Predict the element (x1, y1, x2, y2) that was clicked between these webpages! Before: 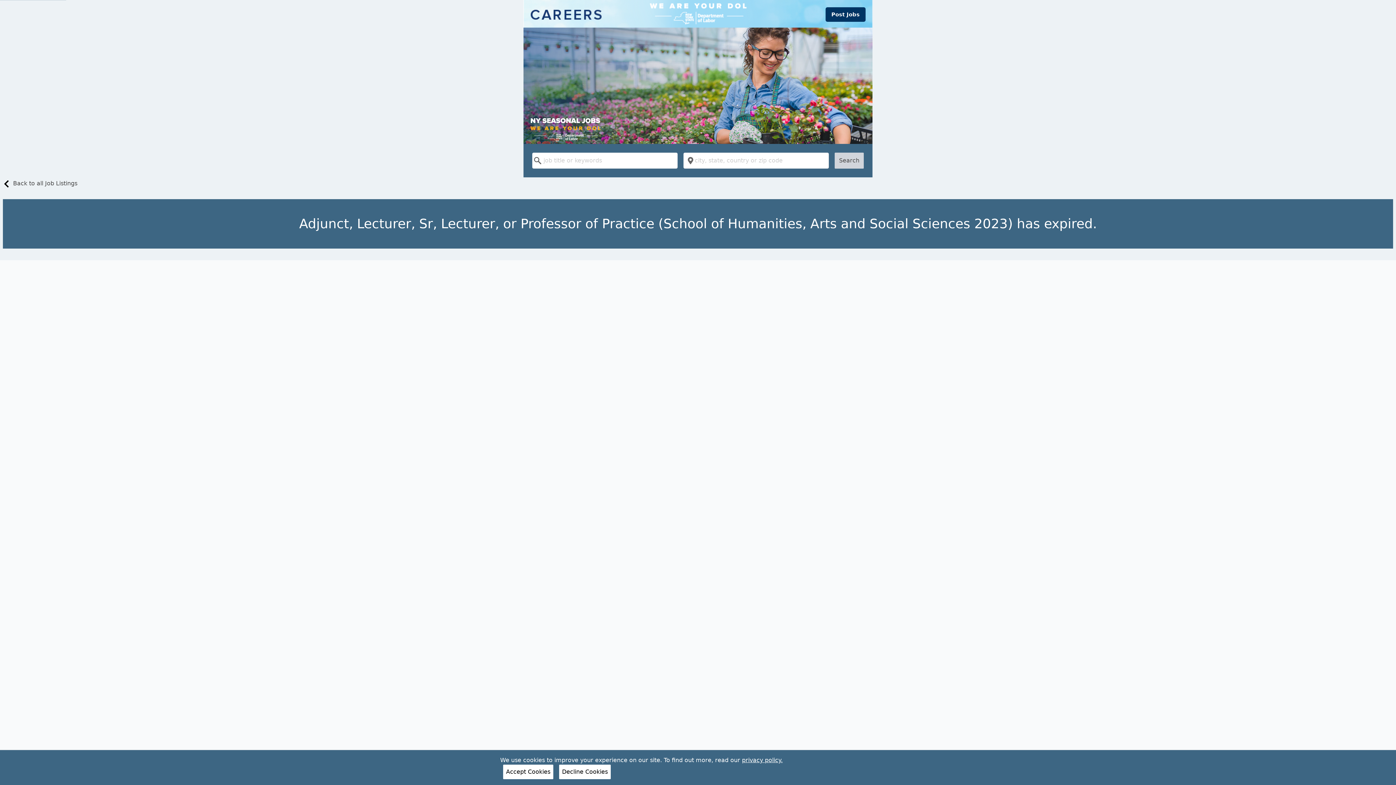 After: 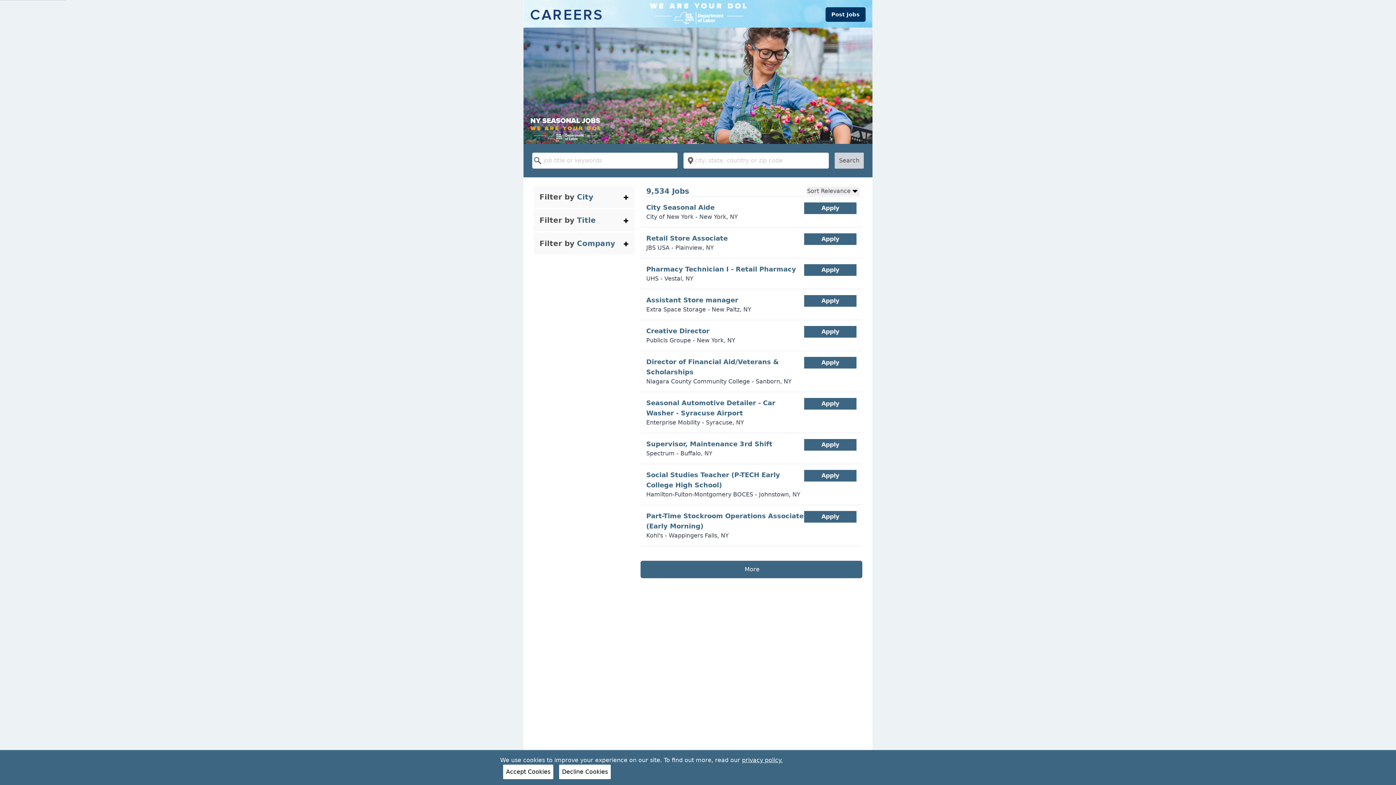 Action: label: Back to all Job Listings bbox: (0, 180, 77, 189)